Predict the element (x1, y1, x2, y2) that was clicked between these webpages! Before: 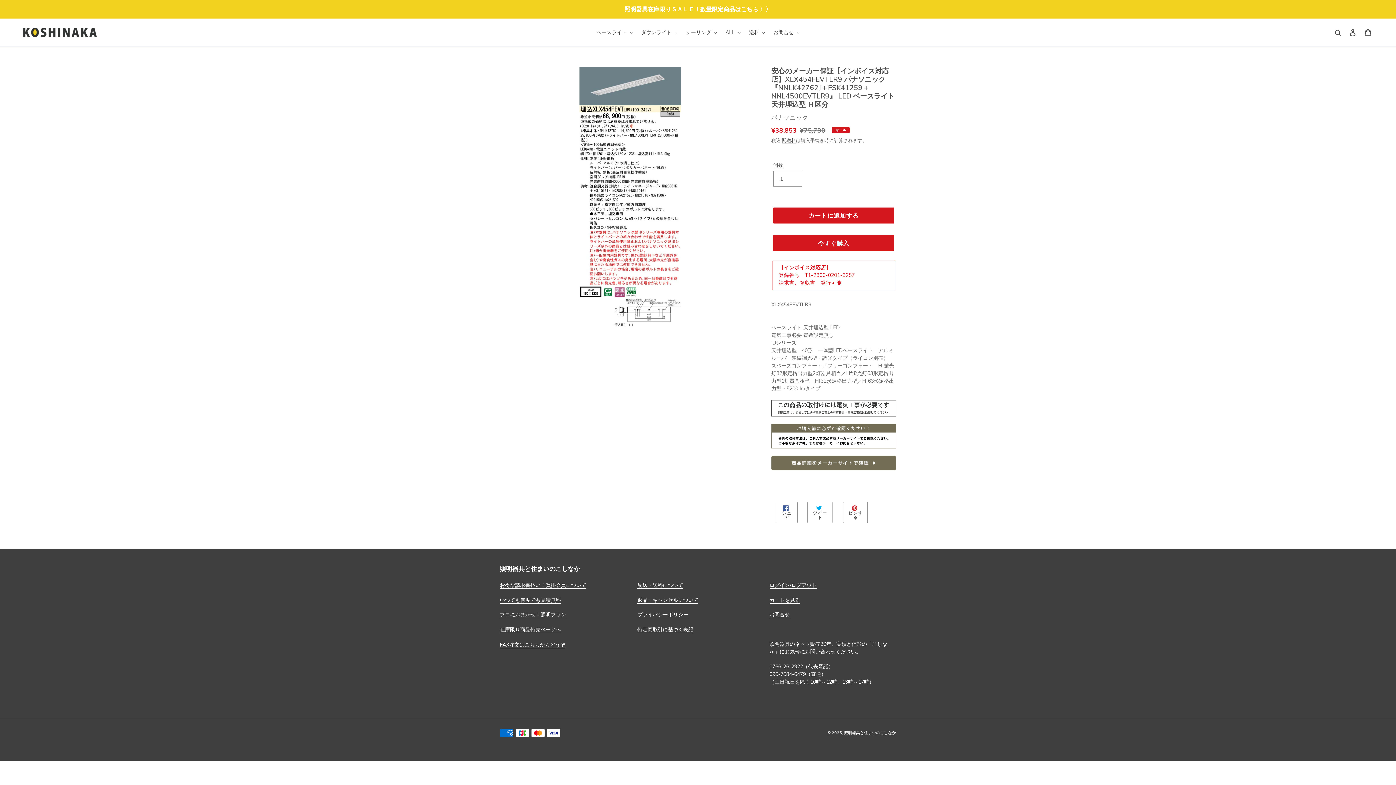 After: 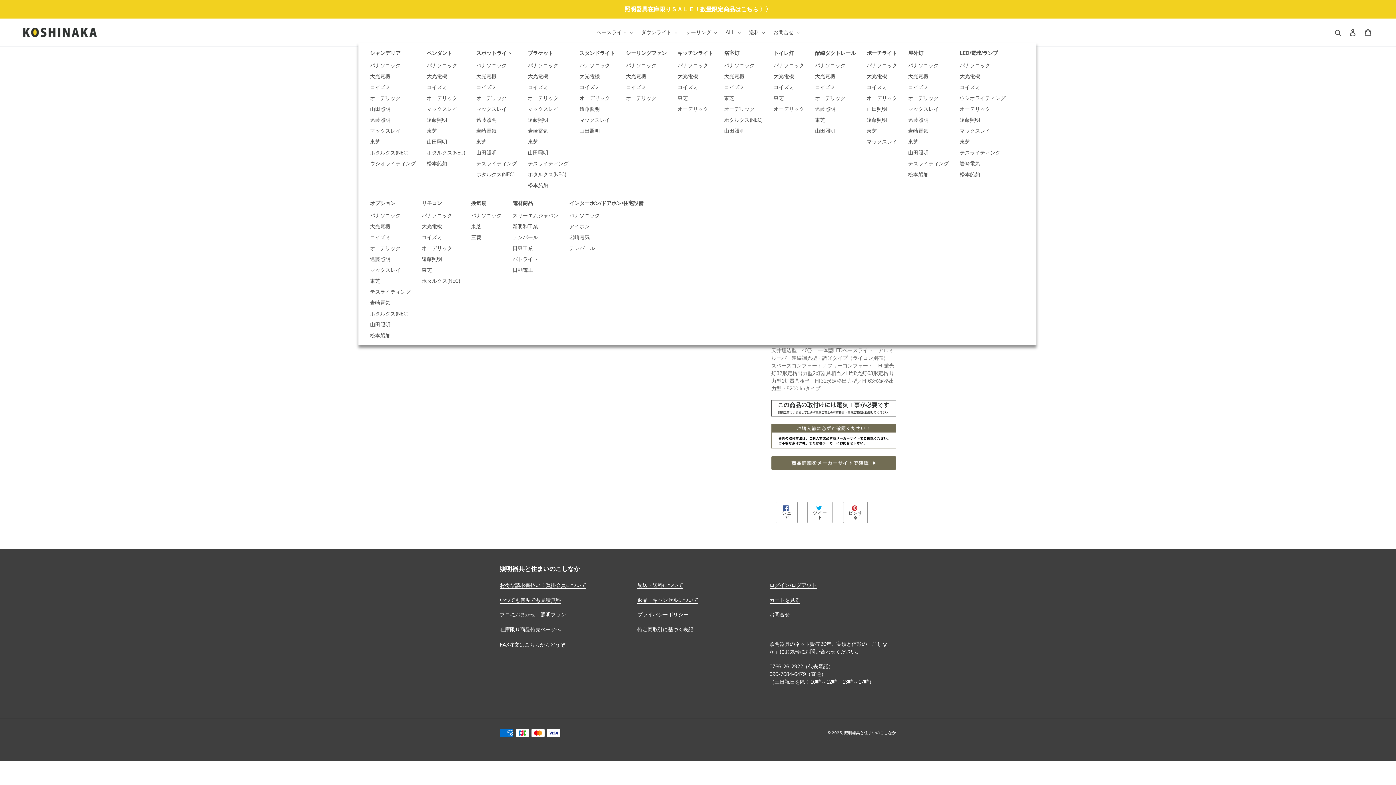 Action: bbox: (722, 27, 744, 37) label: ALL